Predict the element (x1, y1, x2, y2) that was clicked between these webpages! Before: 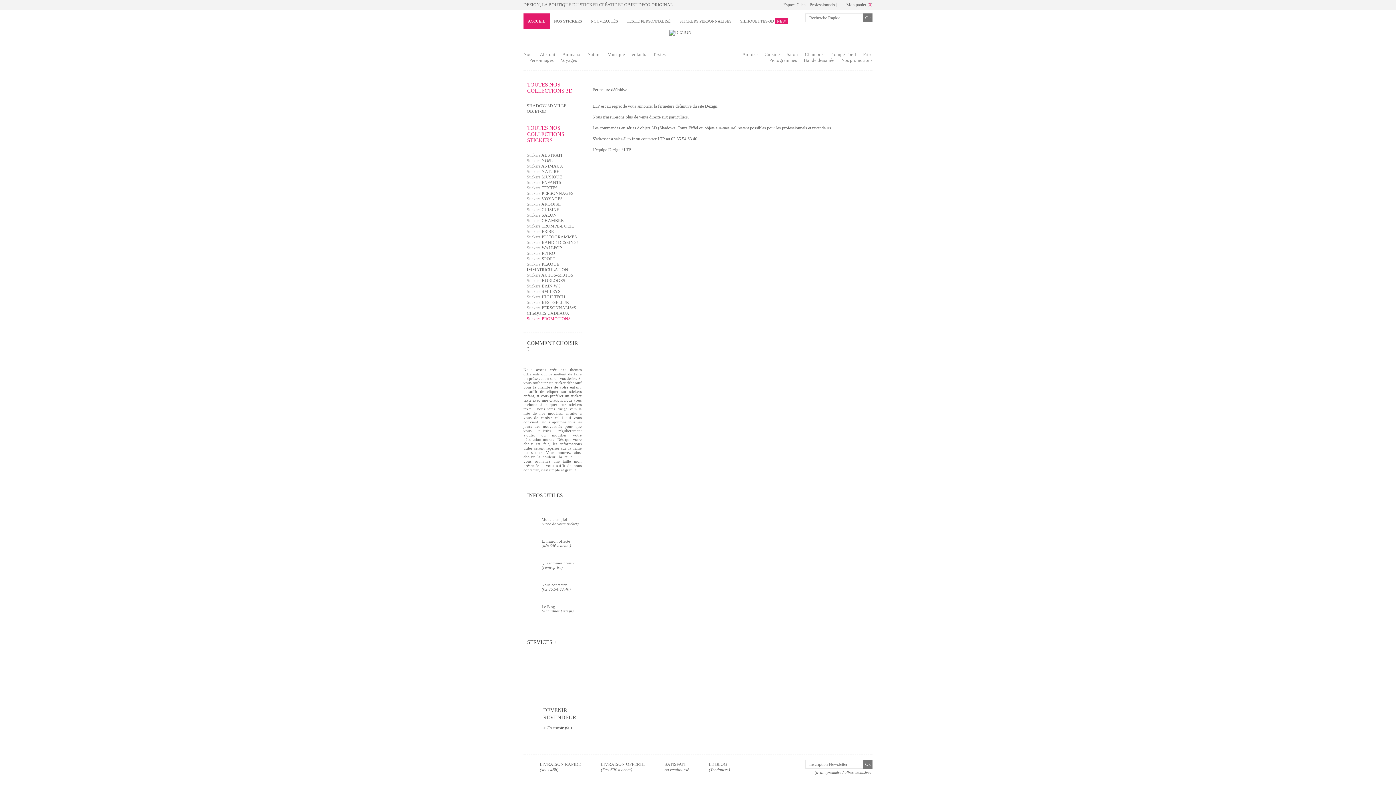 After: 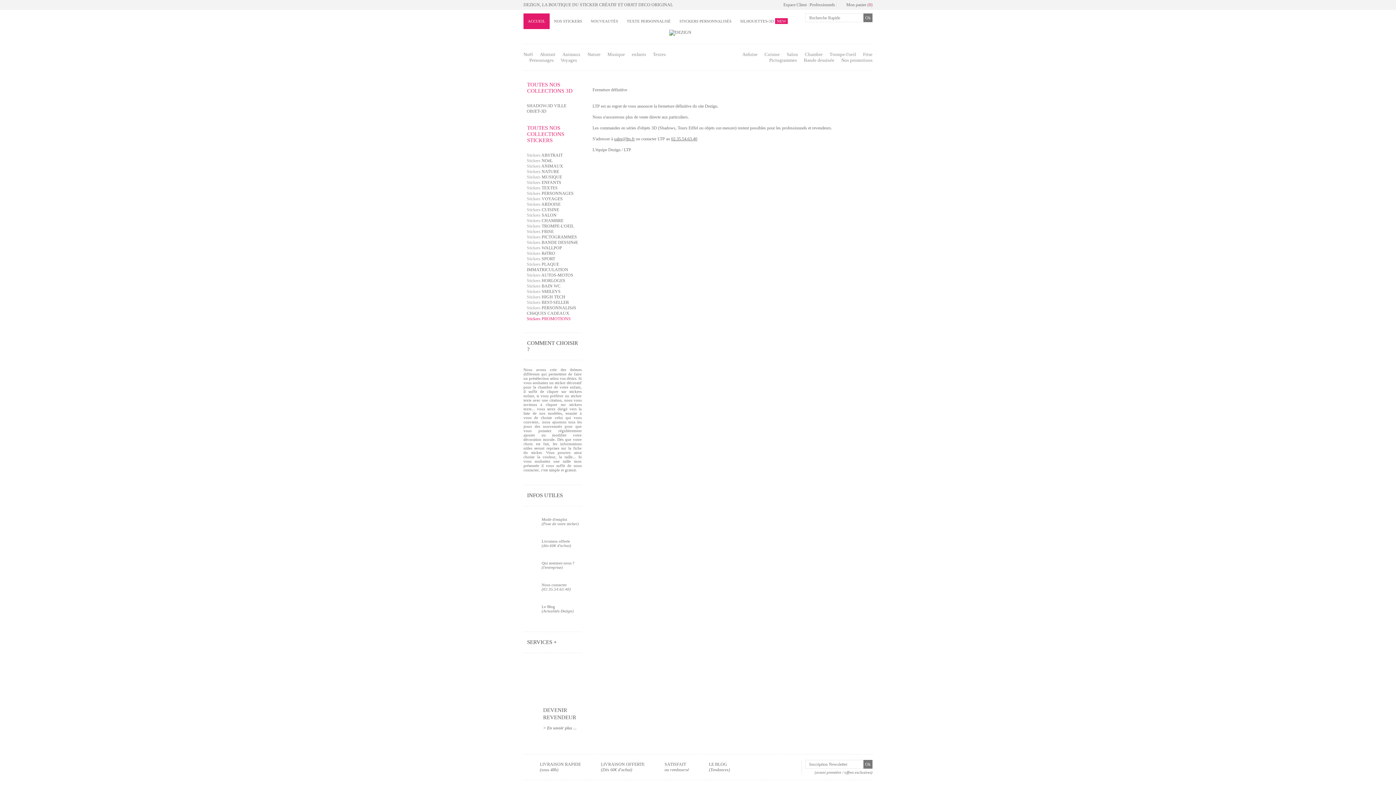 Action: bbox: (865, 25, 872, 33)